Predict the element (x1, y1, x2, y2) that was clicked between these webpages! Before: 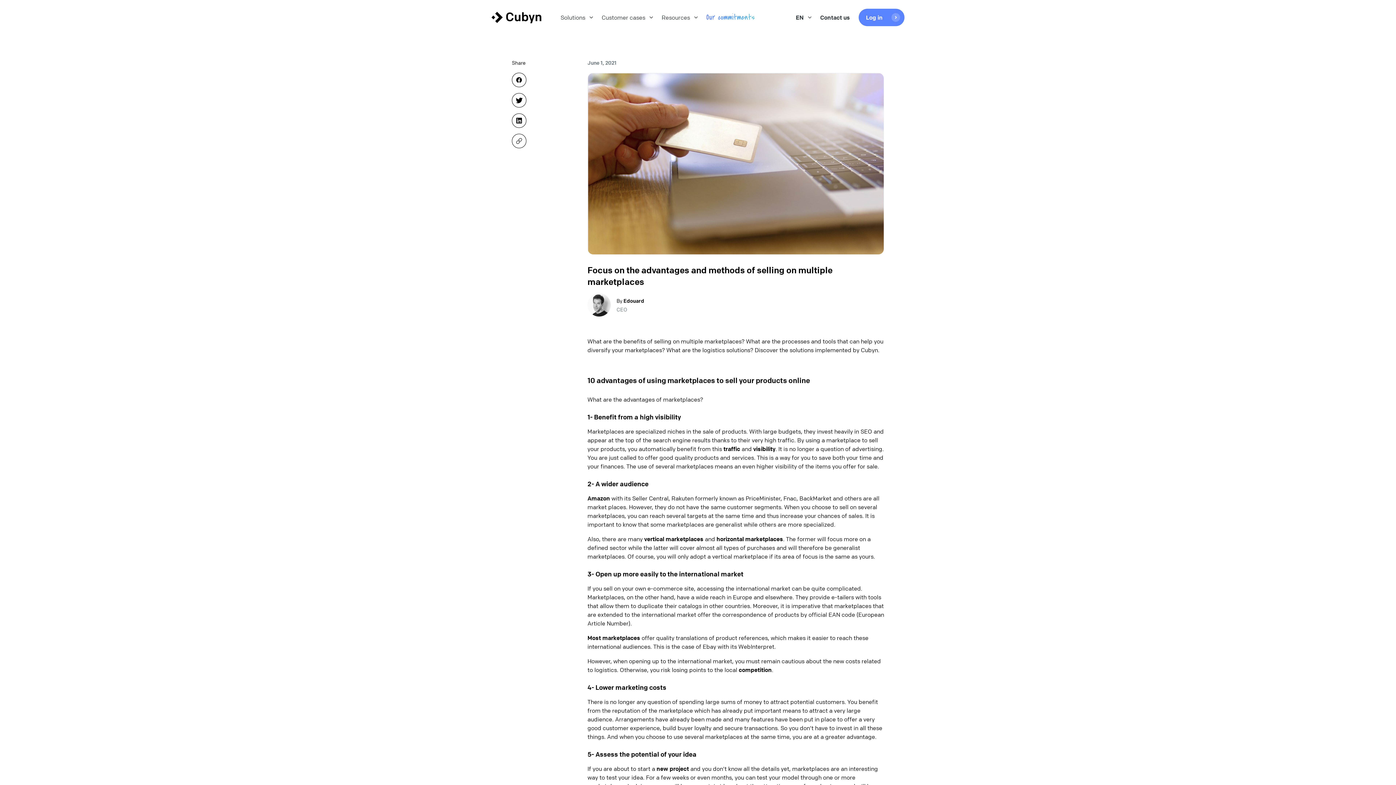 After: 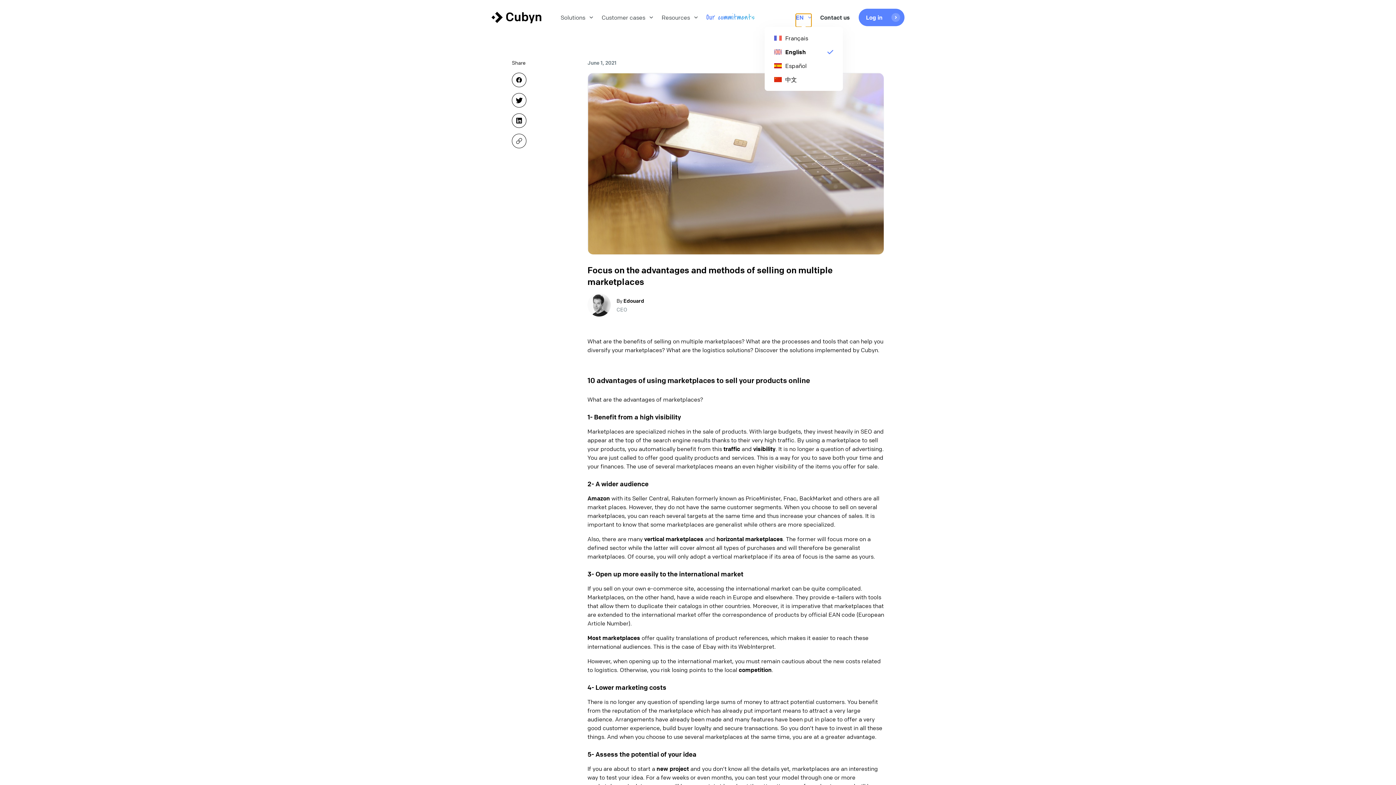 Action: bbox: (796, 13, 811, 21) label: EN